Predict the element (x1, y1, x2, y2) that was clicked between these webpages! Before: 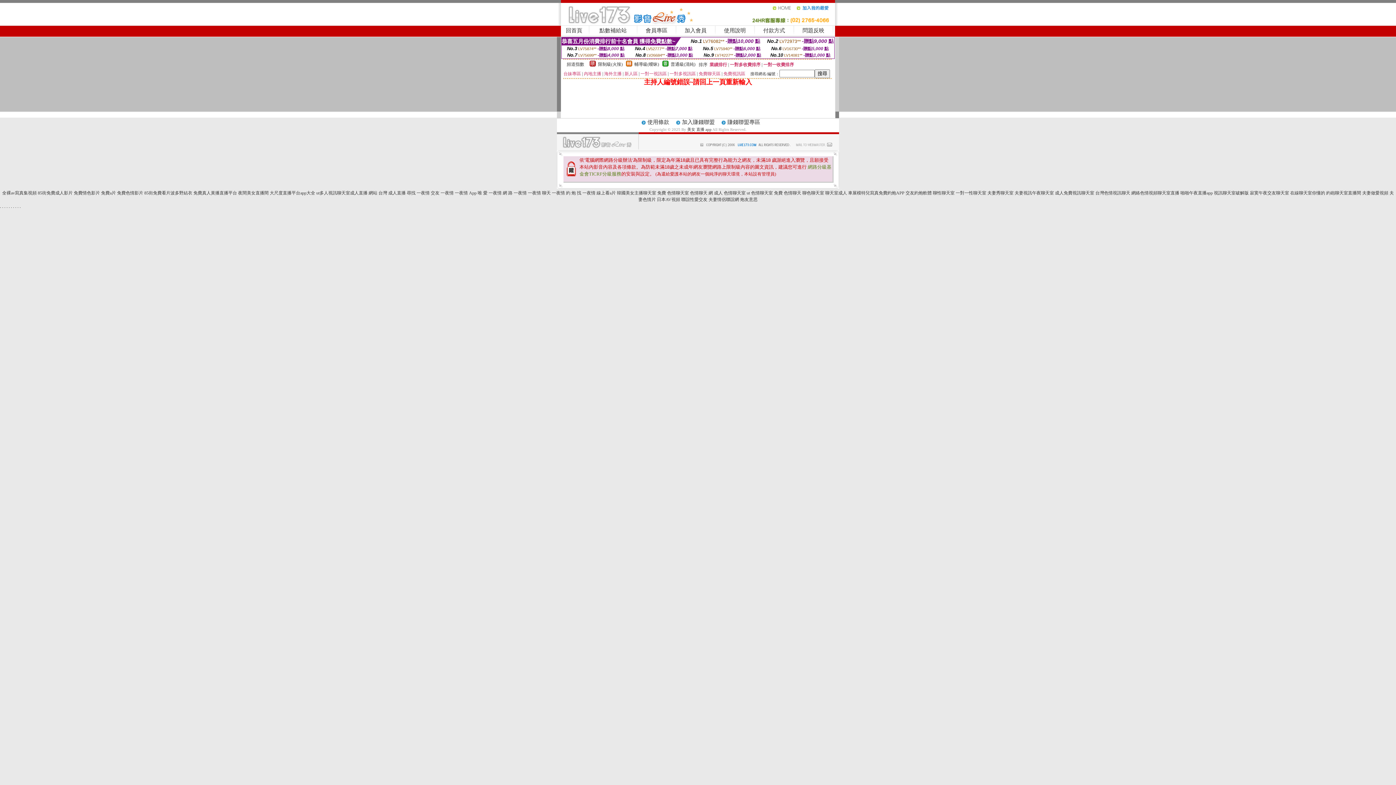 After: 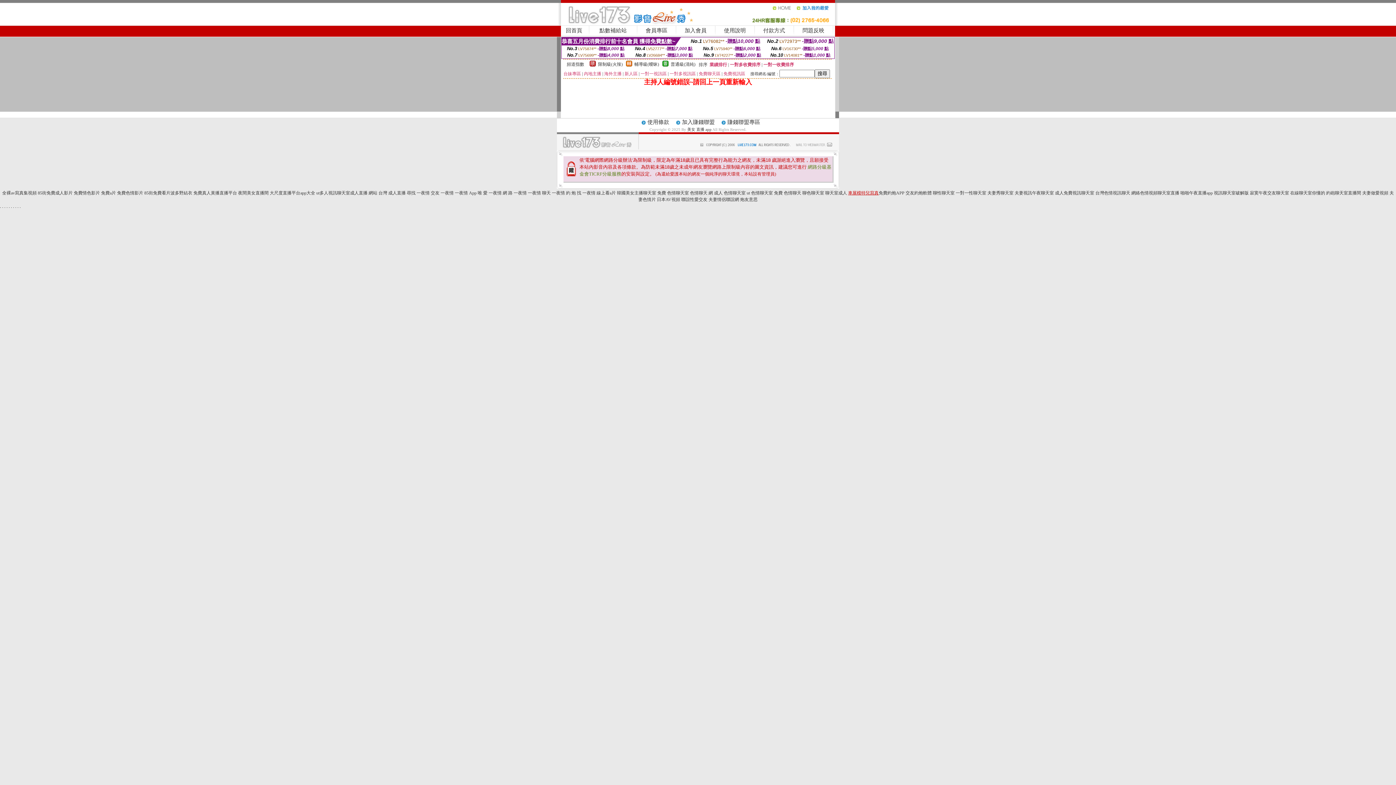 Action: label: 車展模特兒寫真 bbox: (848, 190, 878, 195)